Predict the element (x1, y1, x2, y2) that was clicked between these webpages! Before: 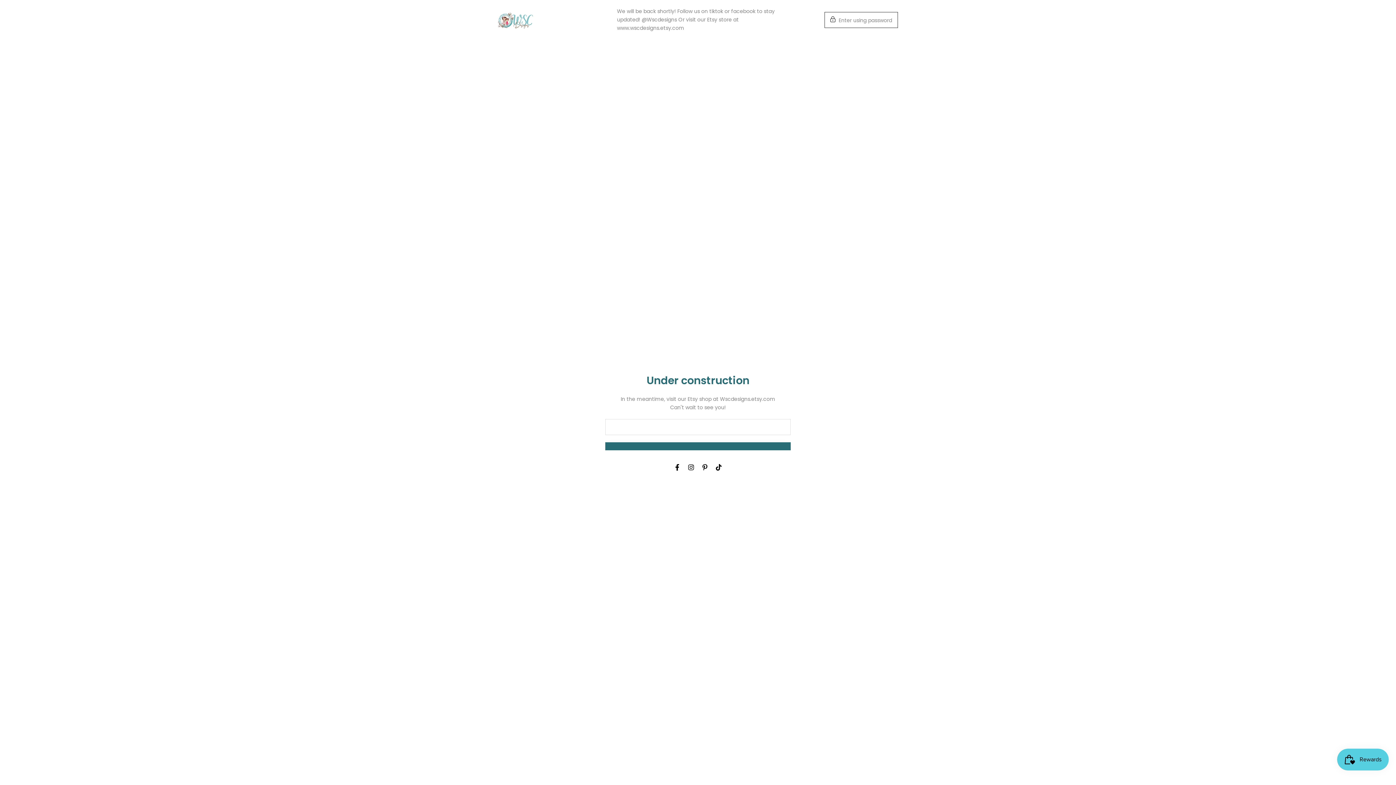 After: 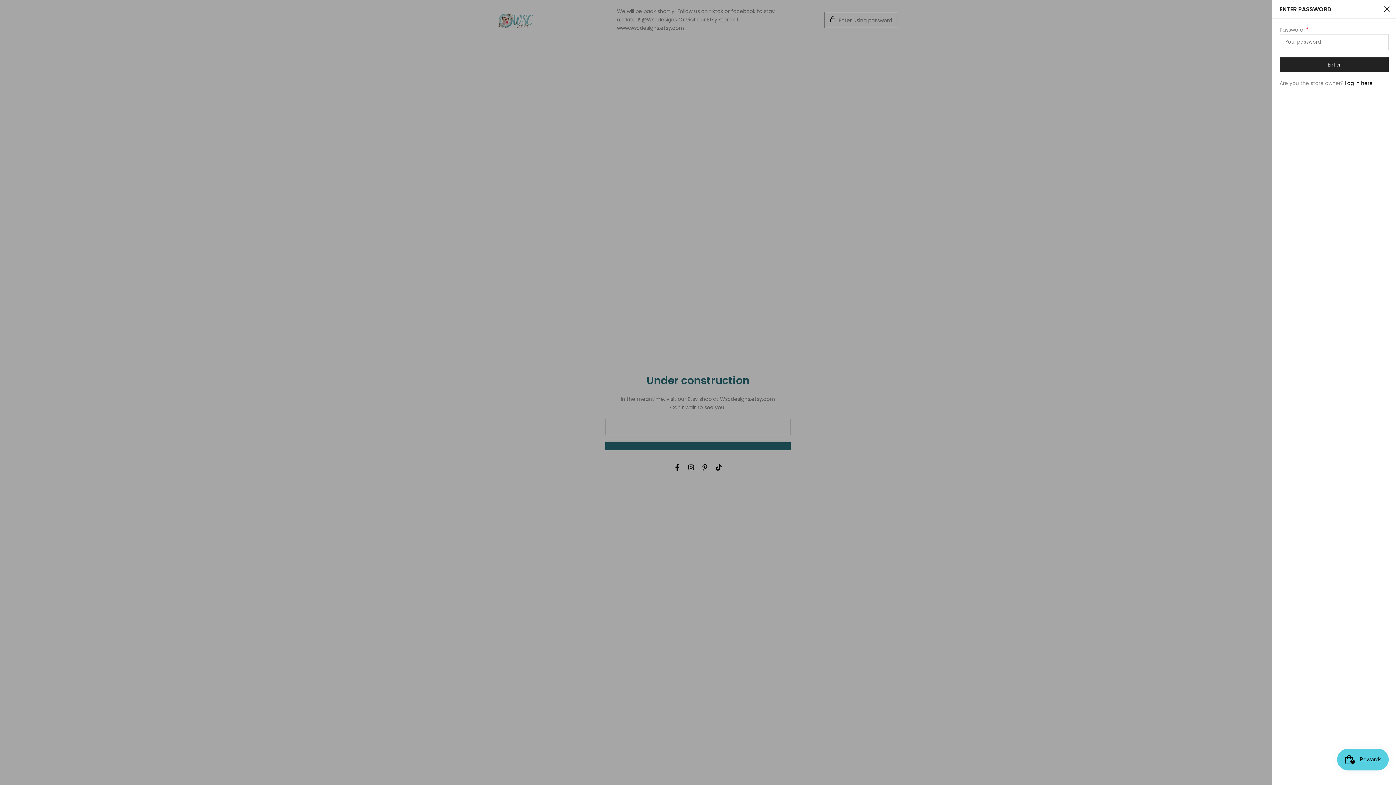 Action: bbox: (824, 11, 898, 27) label:  Enter using password